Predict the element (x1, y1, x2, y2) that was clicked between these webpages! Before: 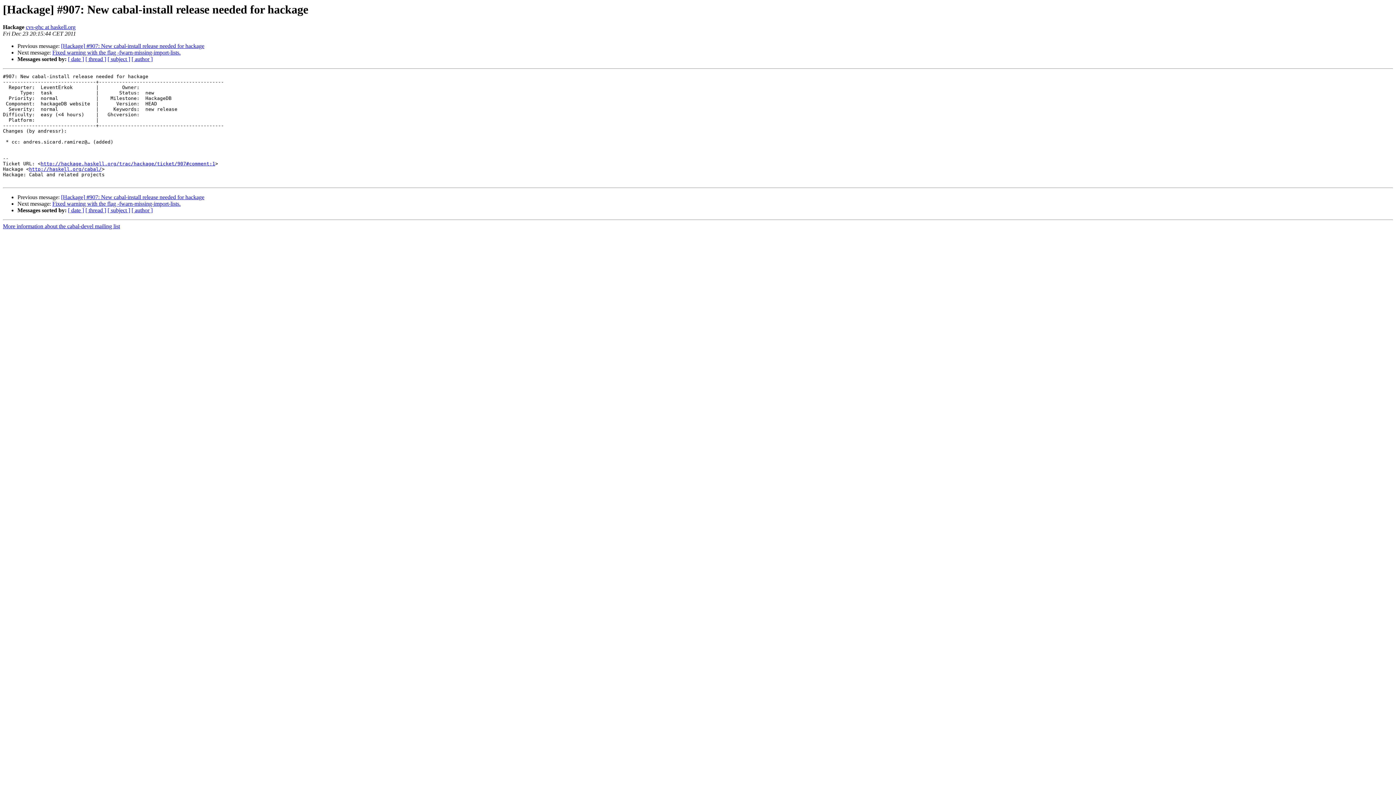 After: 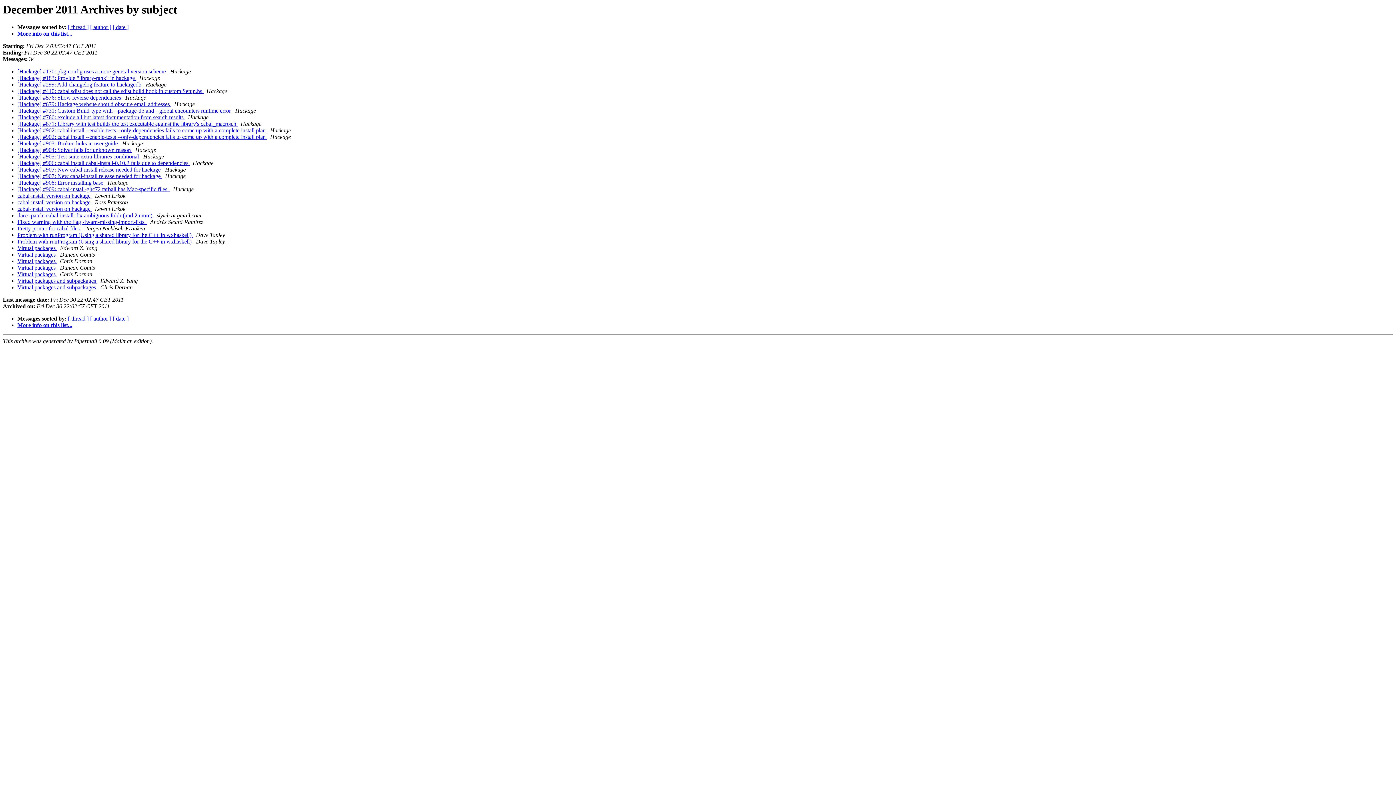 Action: label: [ subject ] bbox: (107, 207, 130, 213)